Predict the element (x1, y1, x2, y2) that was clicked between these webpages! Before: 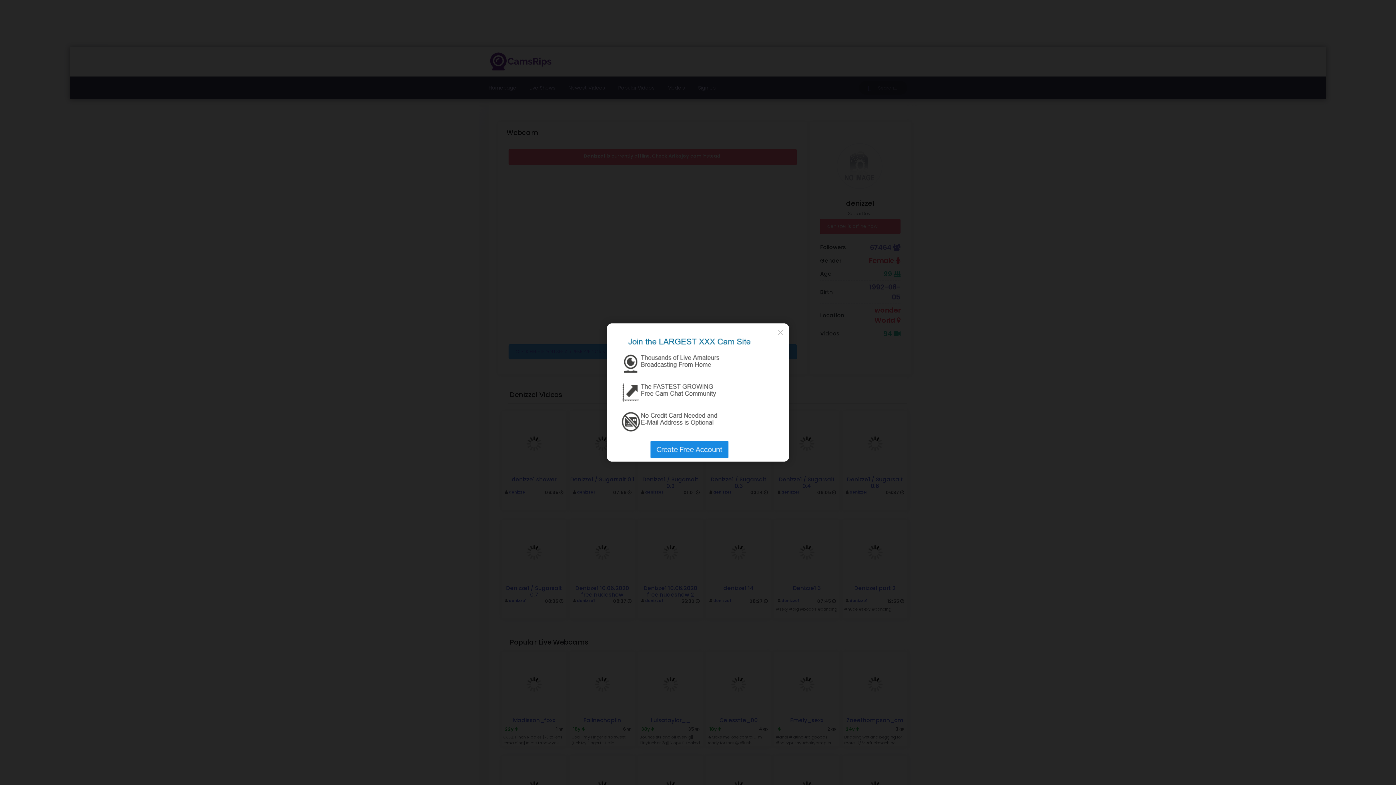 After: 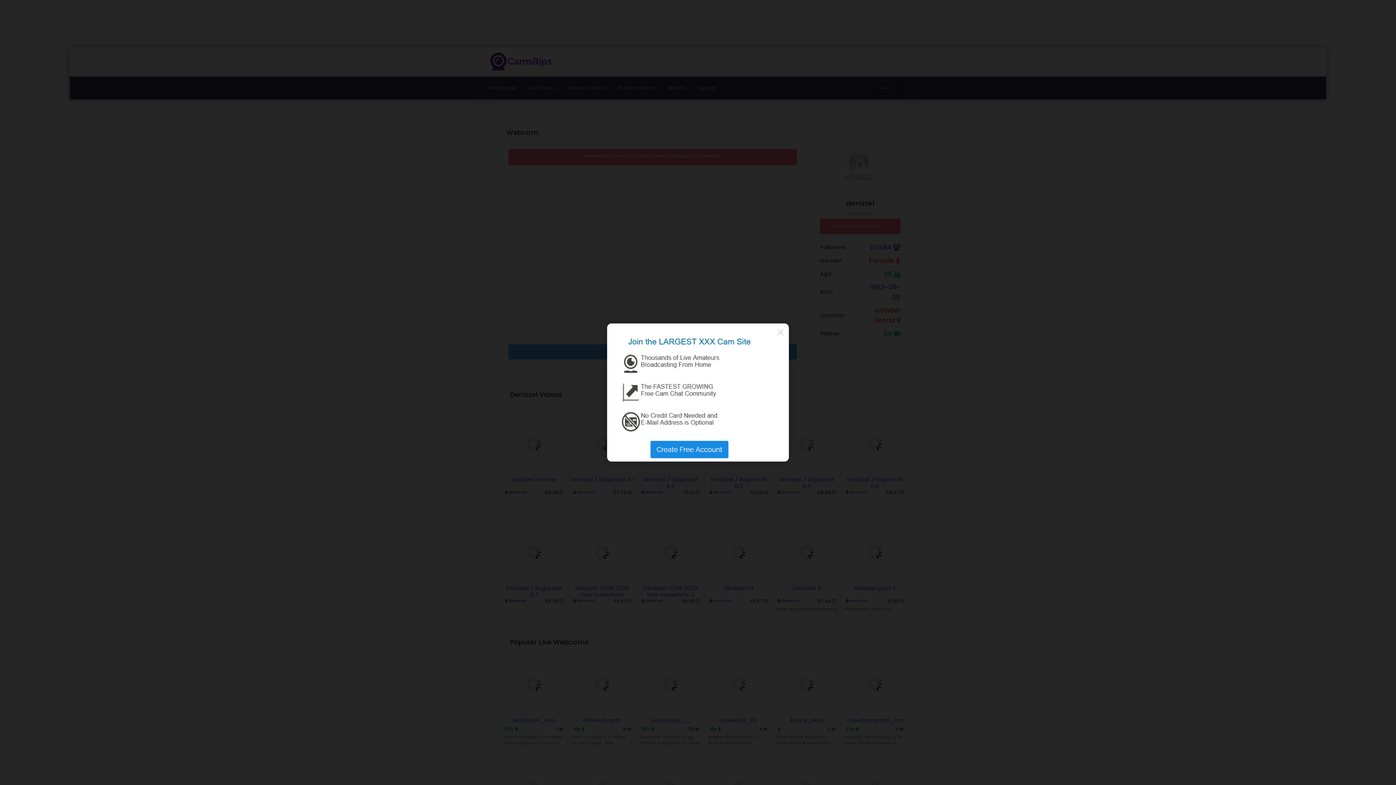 Action: bbox: (610, 454, 774, 461)